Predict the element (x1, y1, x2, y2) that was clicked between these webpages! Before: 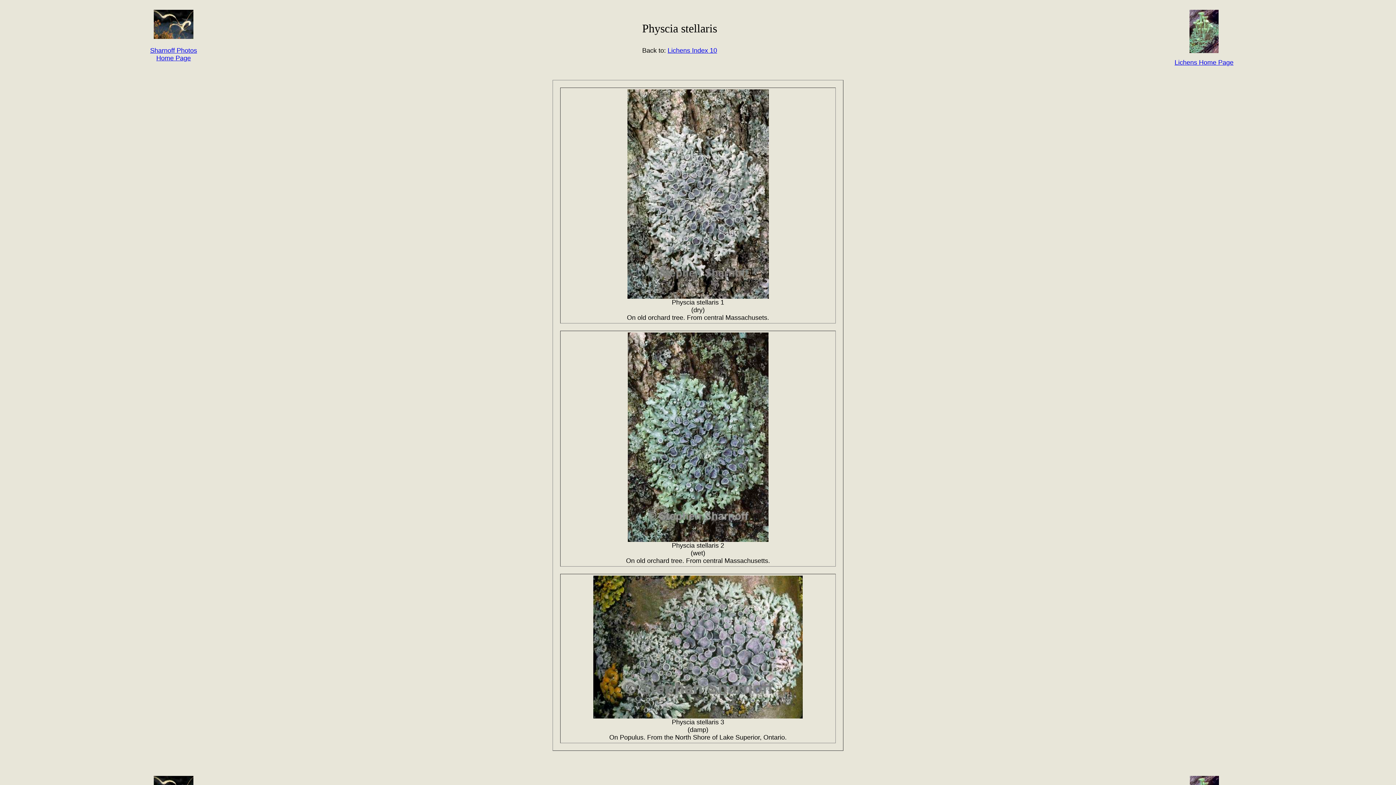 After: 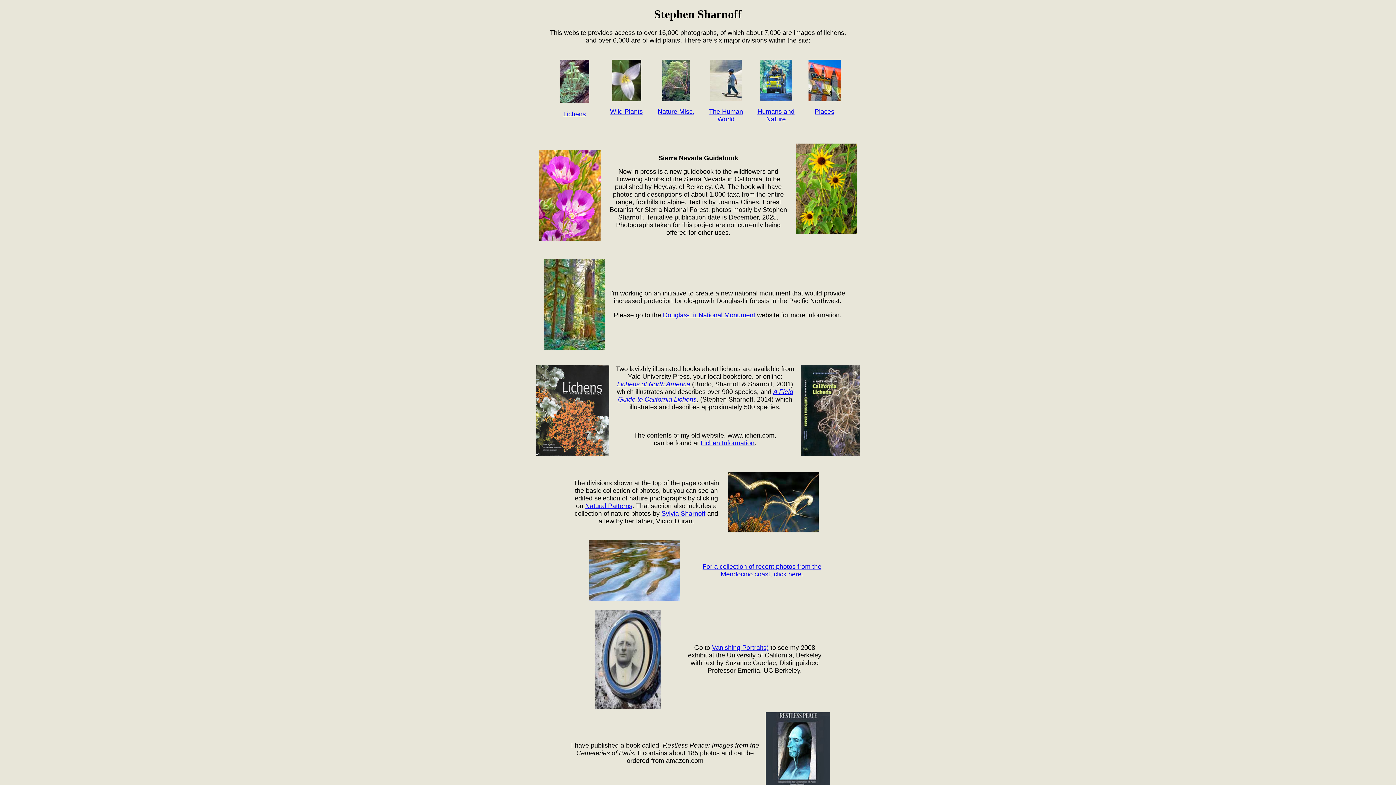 Action: bbox: (153, 33, 193, 40)